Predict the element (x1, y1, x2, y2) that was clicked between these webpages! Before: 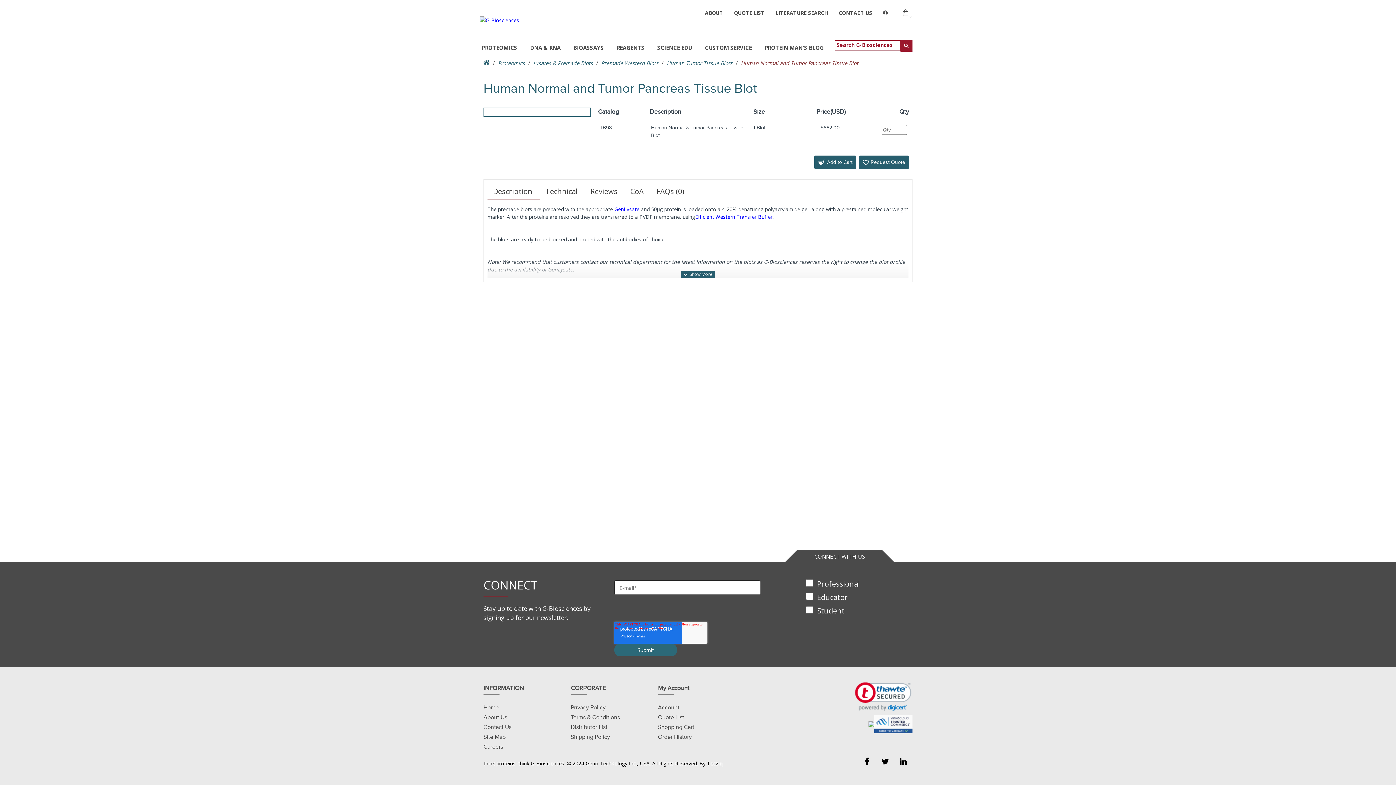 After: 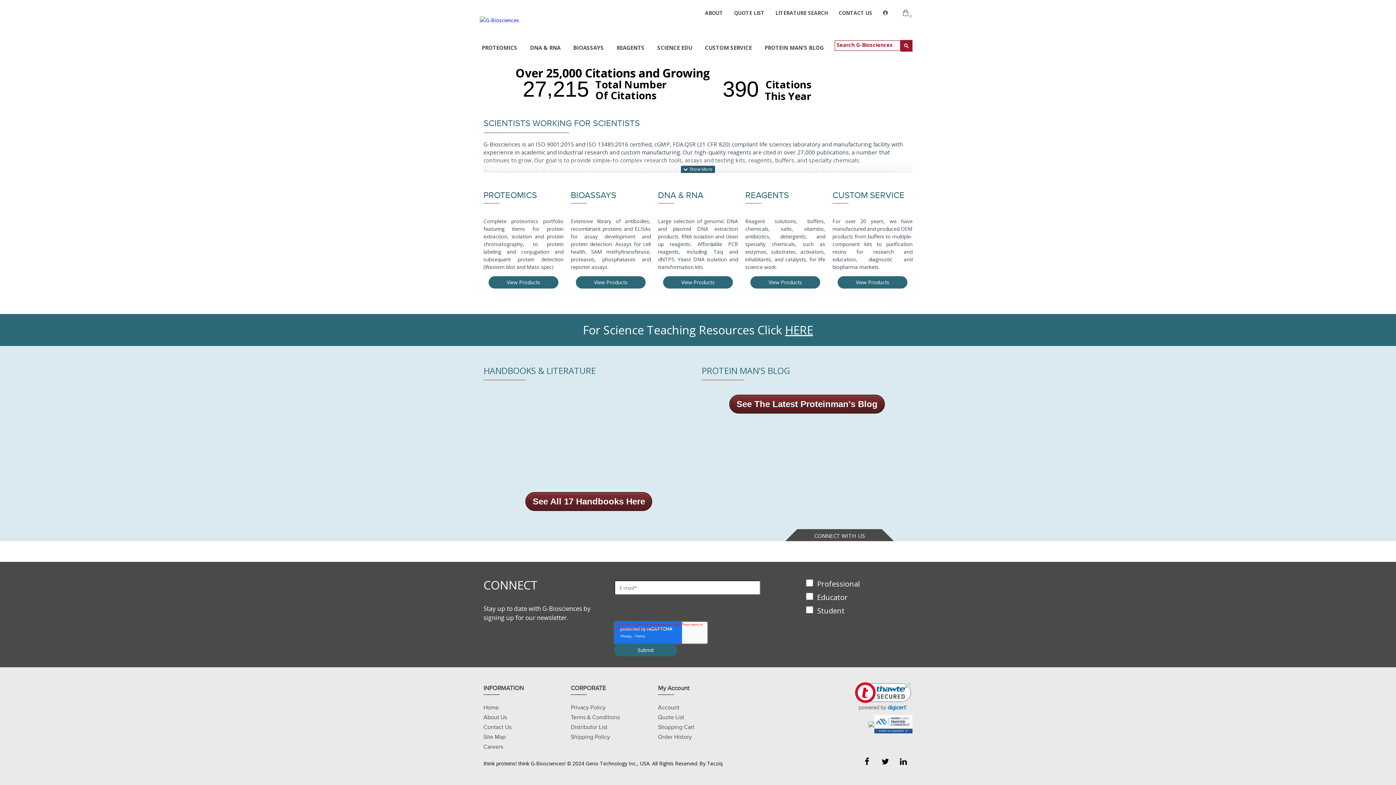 Action: bbox: (483, 58, 489, 66)